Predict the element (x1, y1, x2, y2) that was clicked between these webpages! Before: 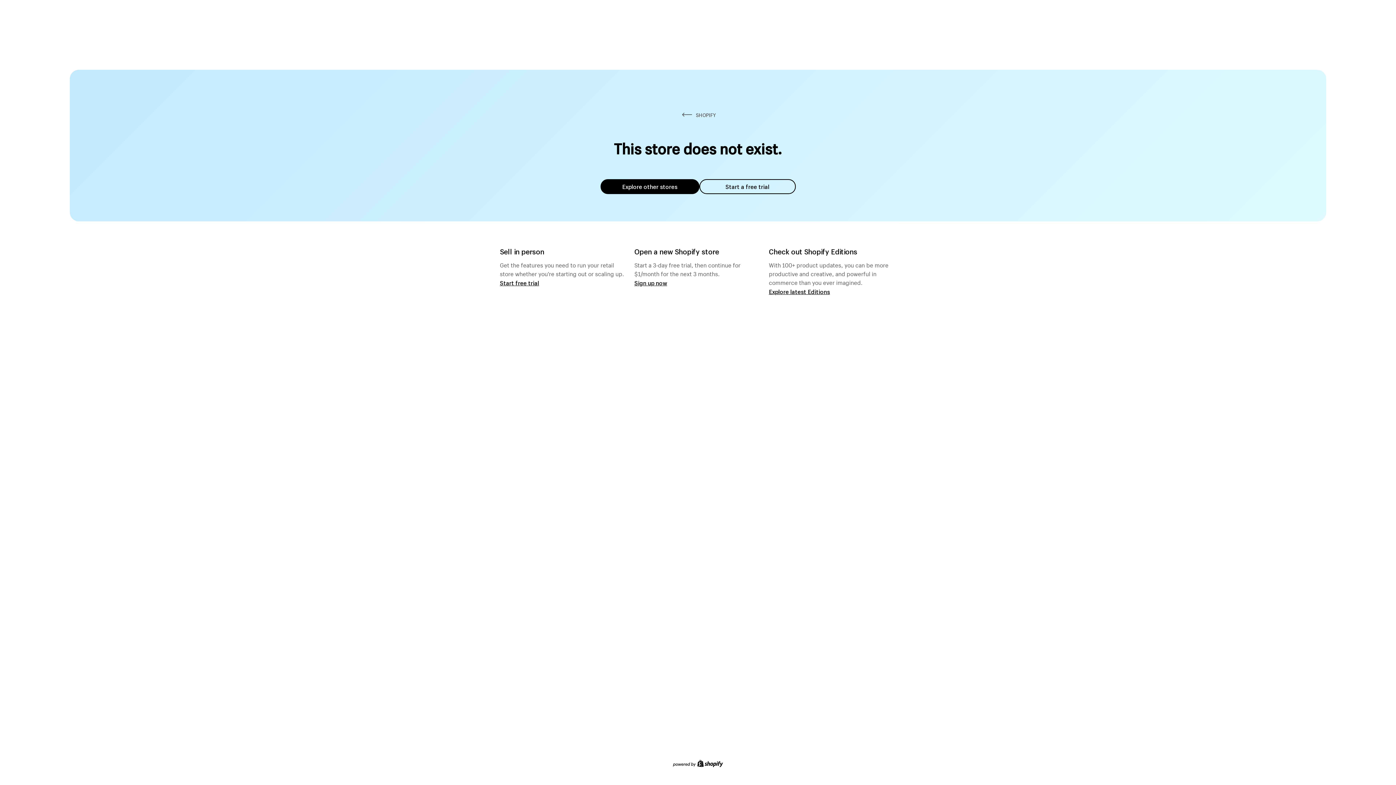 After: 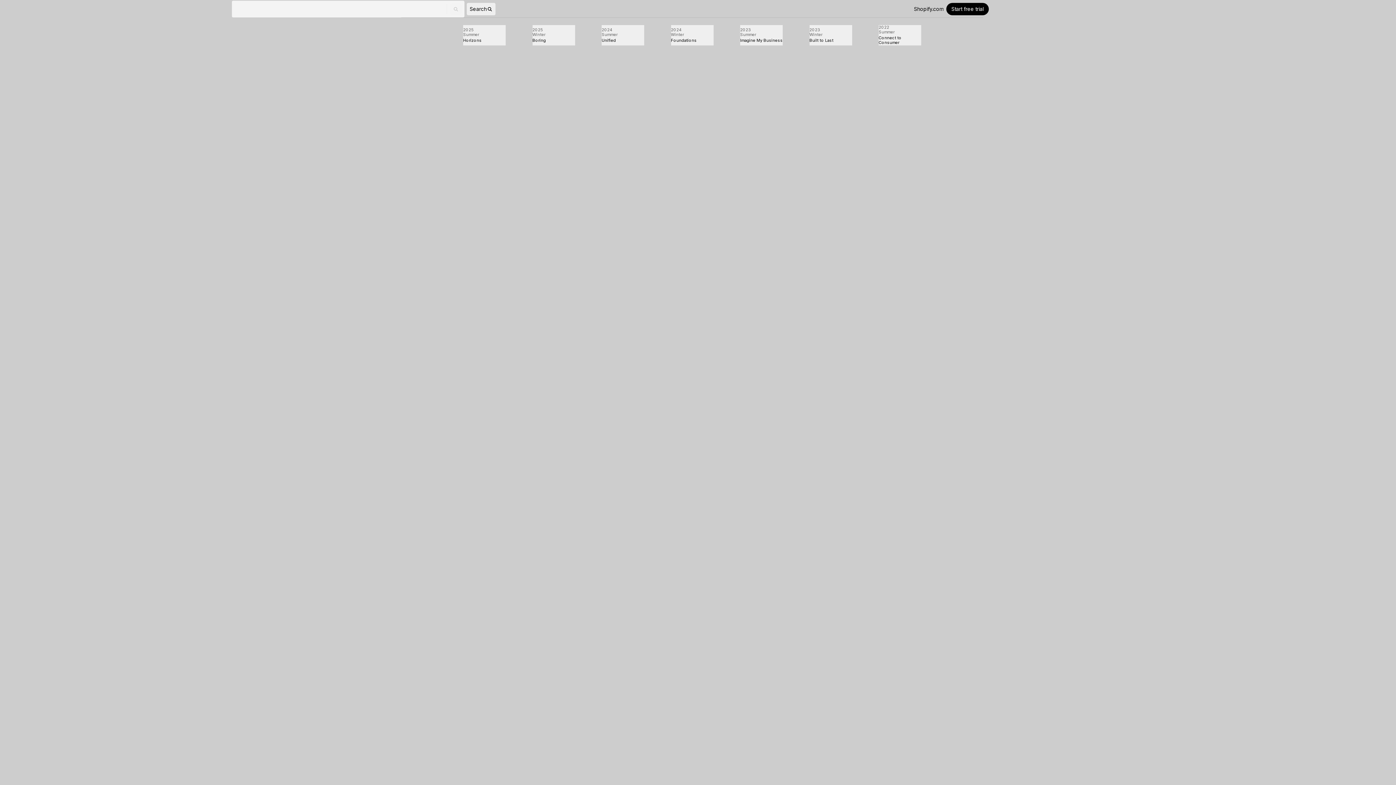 Action: bbox: (769, 287, 830, 295) label: Explore latest Editions